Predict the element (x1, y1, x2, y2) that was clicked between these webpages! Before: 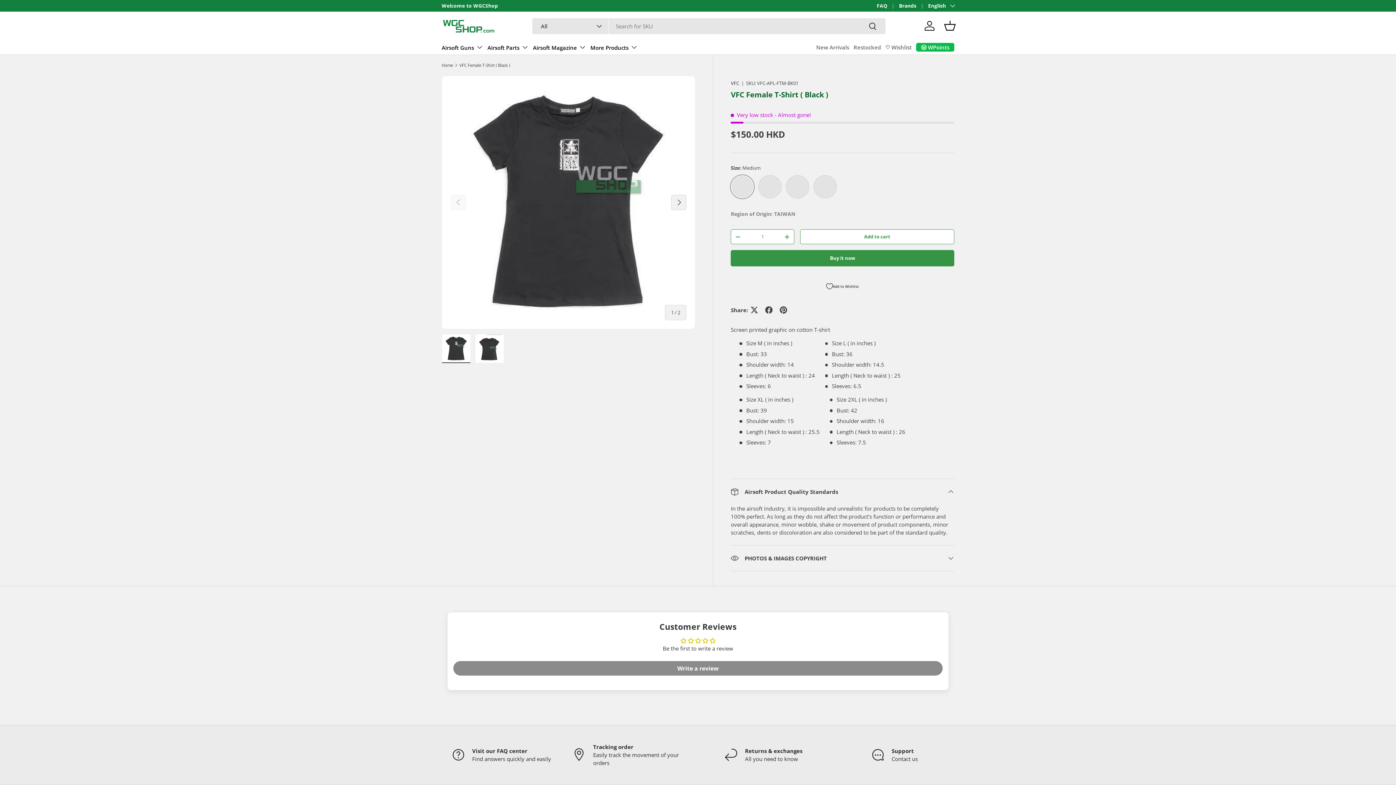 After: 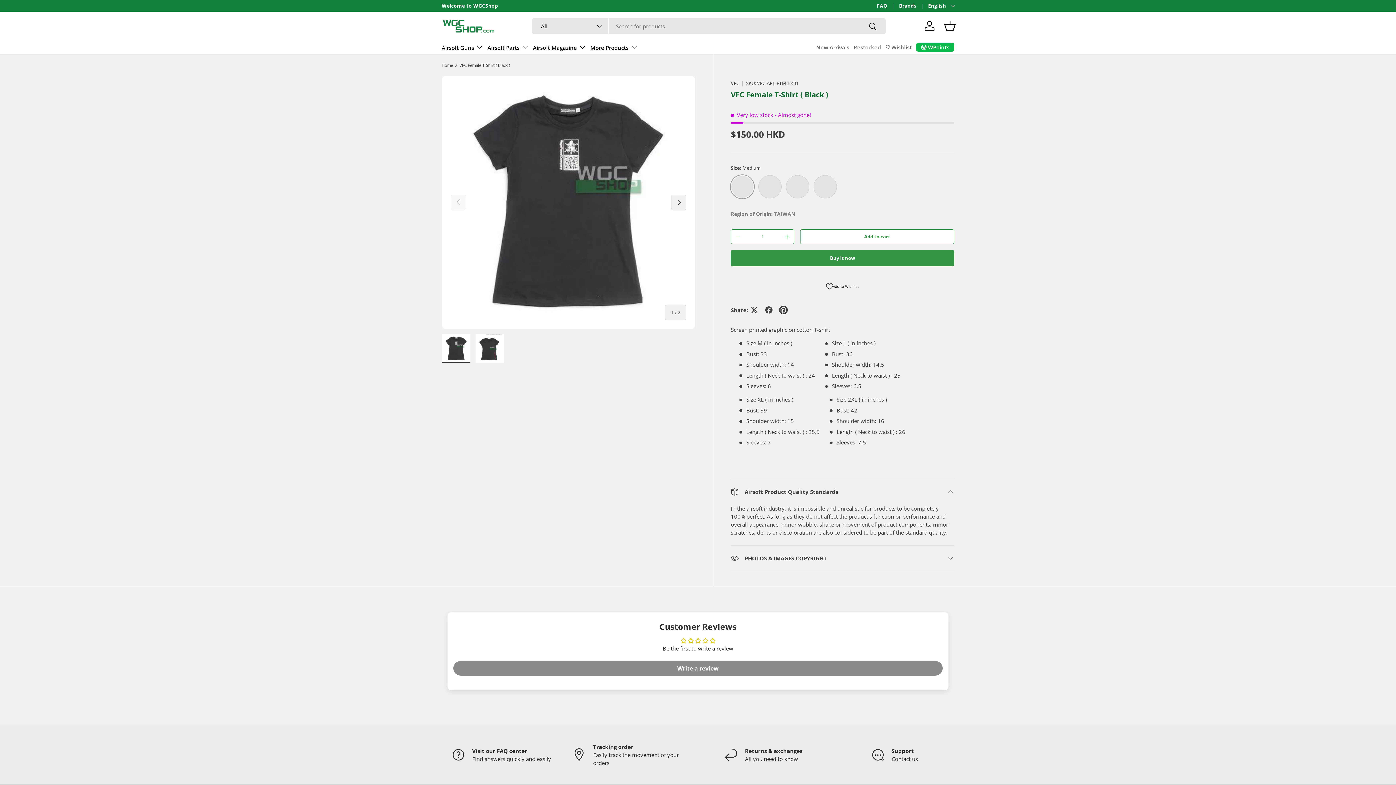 Action: bbox: (776, 303, 790, 317)